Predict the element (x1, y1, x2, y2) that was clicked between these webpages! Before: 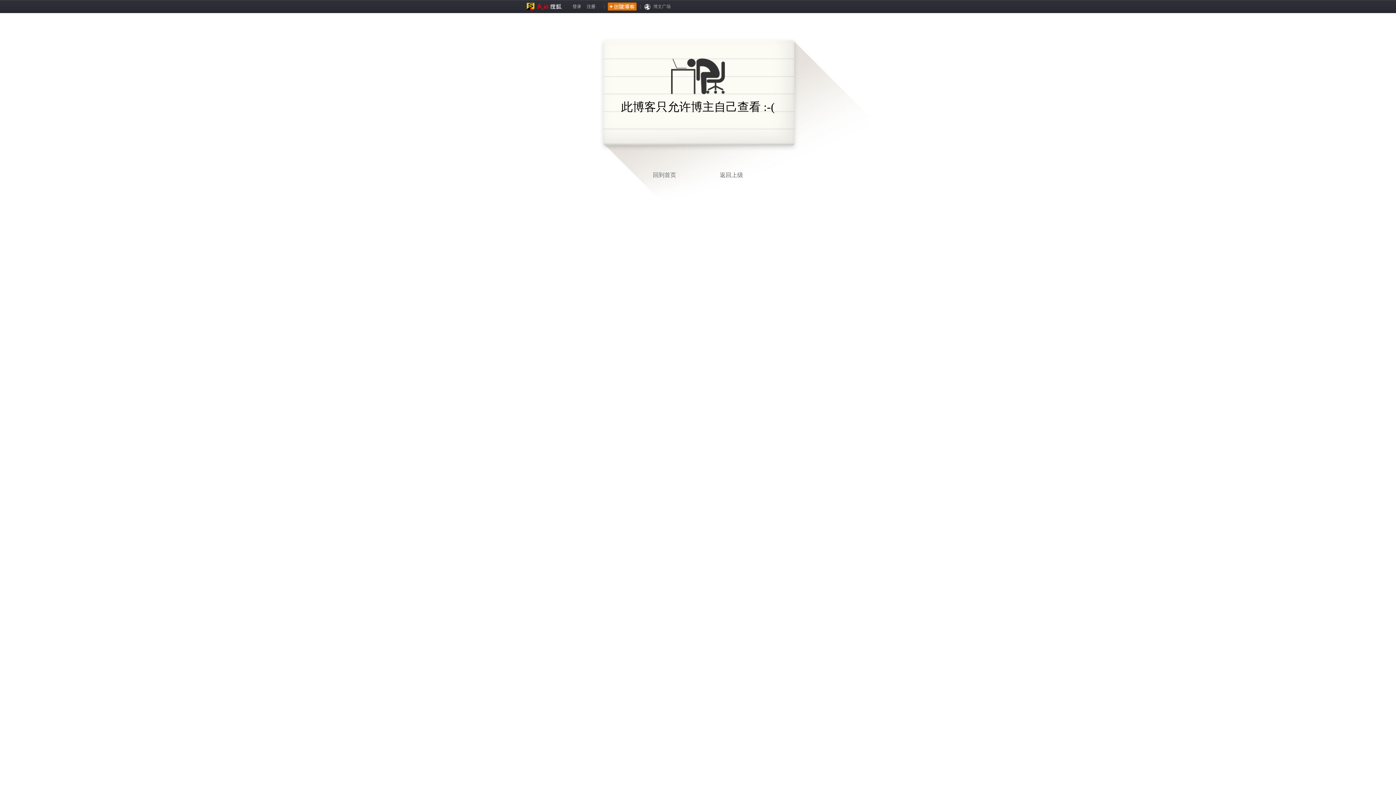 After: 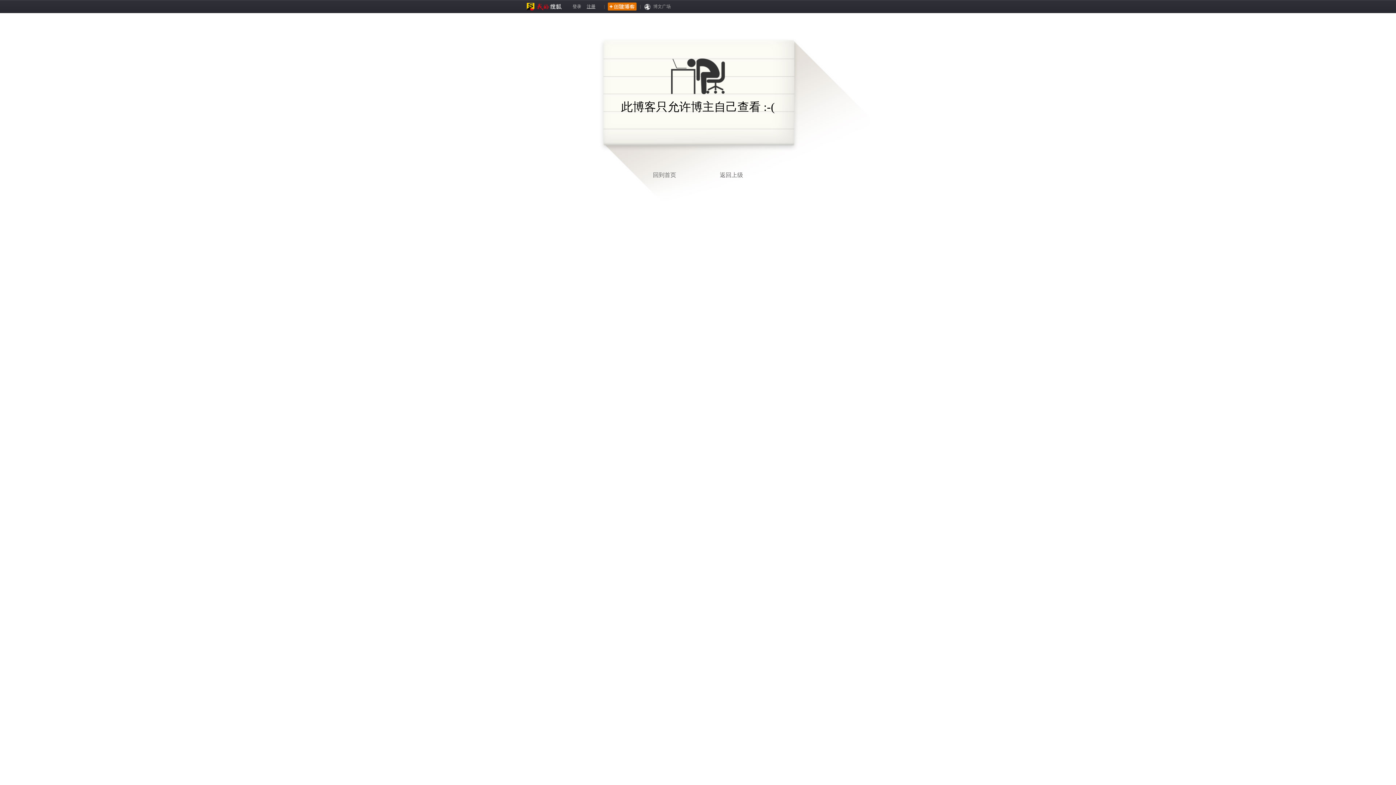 Action: label: 注册 bbox: (586, 4, 595, 9)